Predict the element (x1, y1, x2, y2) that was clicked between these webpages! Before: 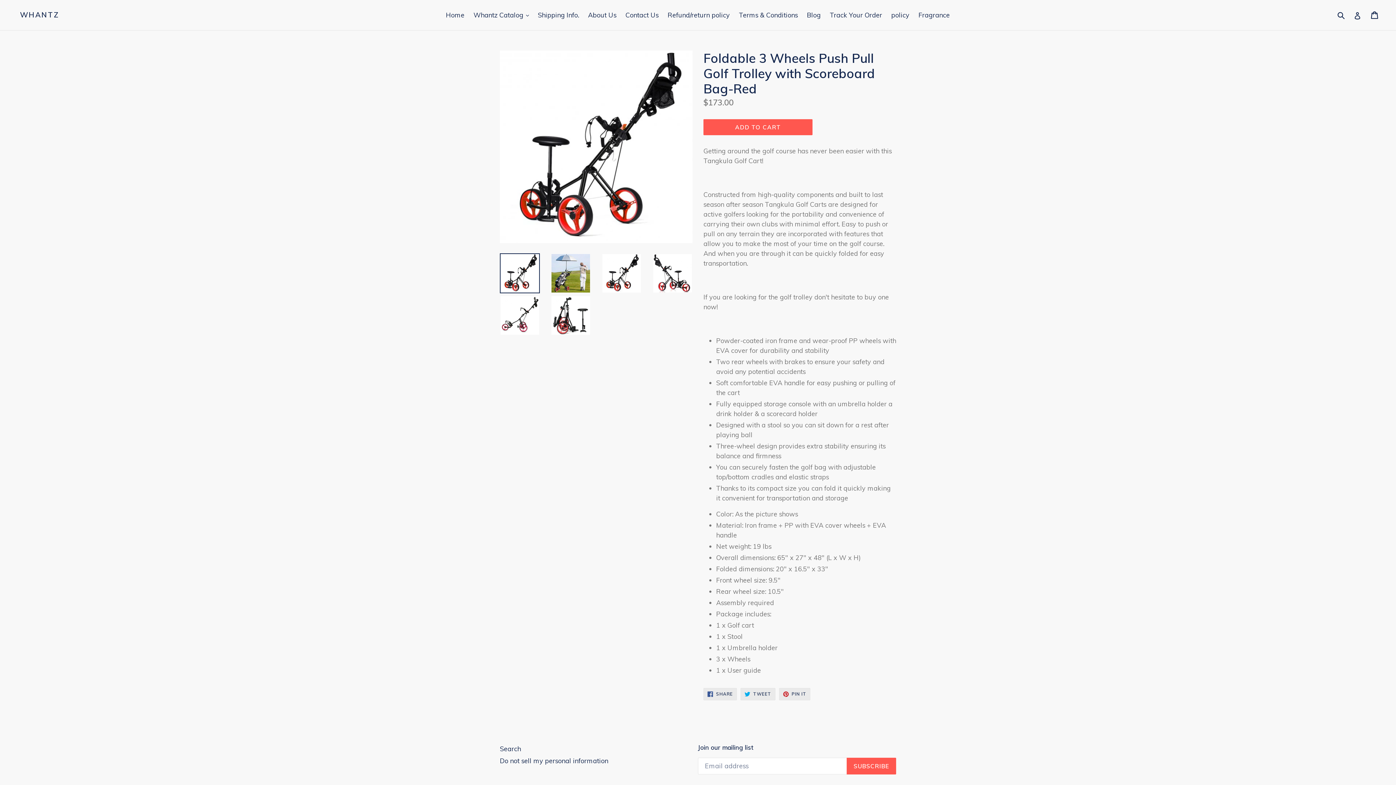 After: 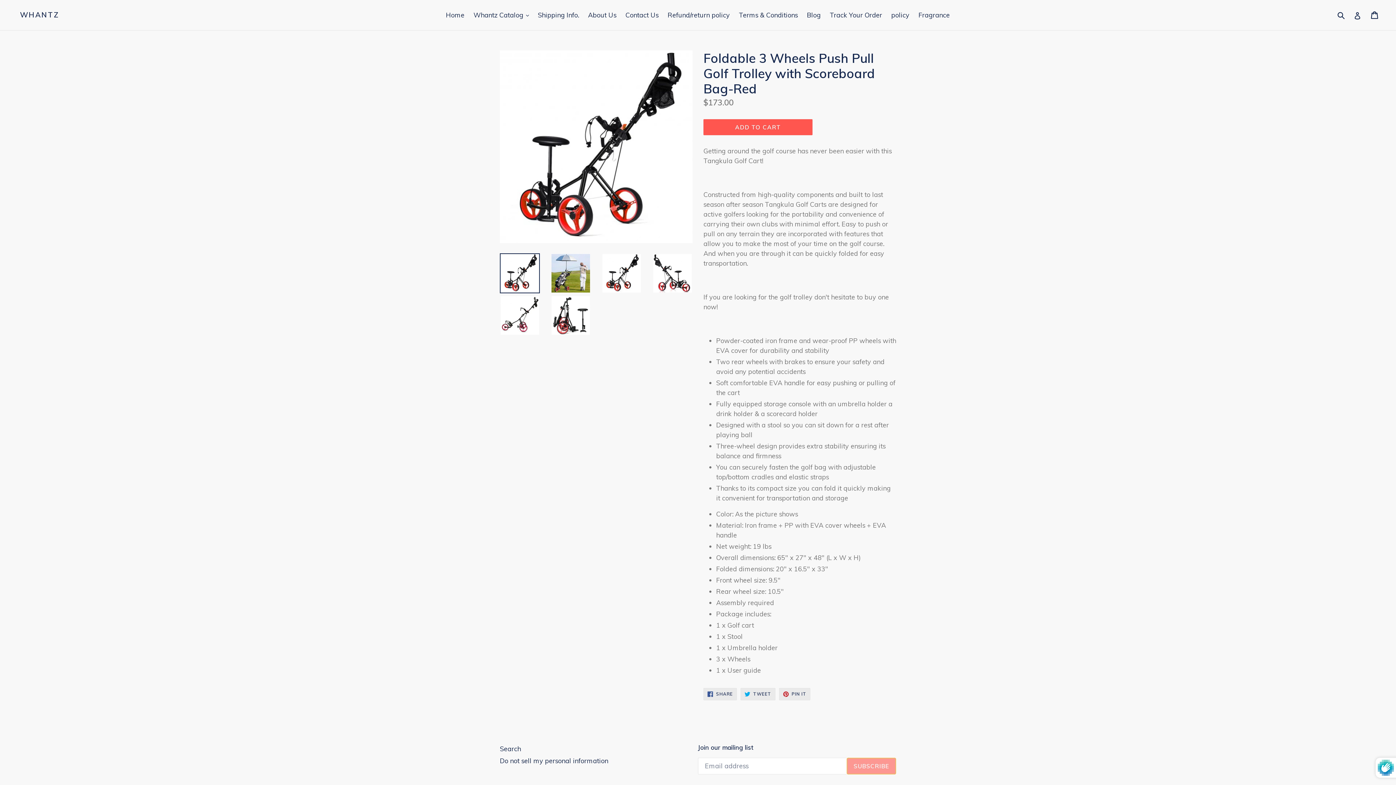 Action: label: SUBSCRIBE bbox: (846, 758, 896, 774)